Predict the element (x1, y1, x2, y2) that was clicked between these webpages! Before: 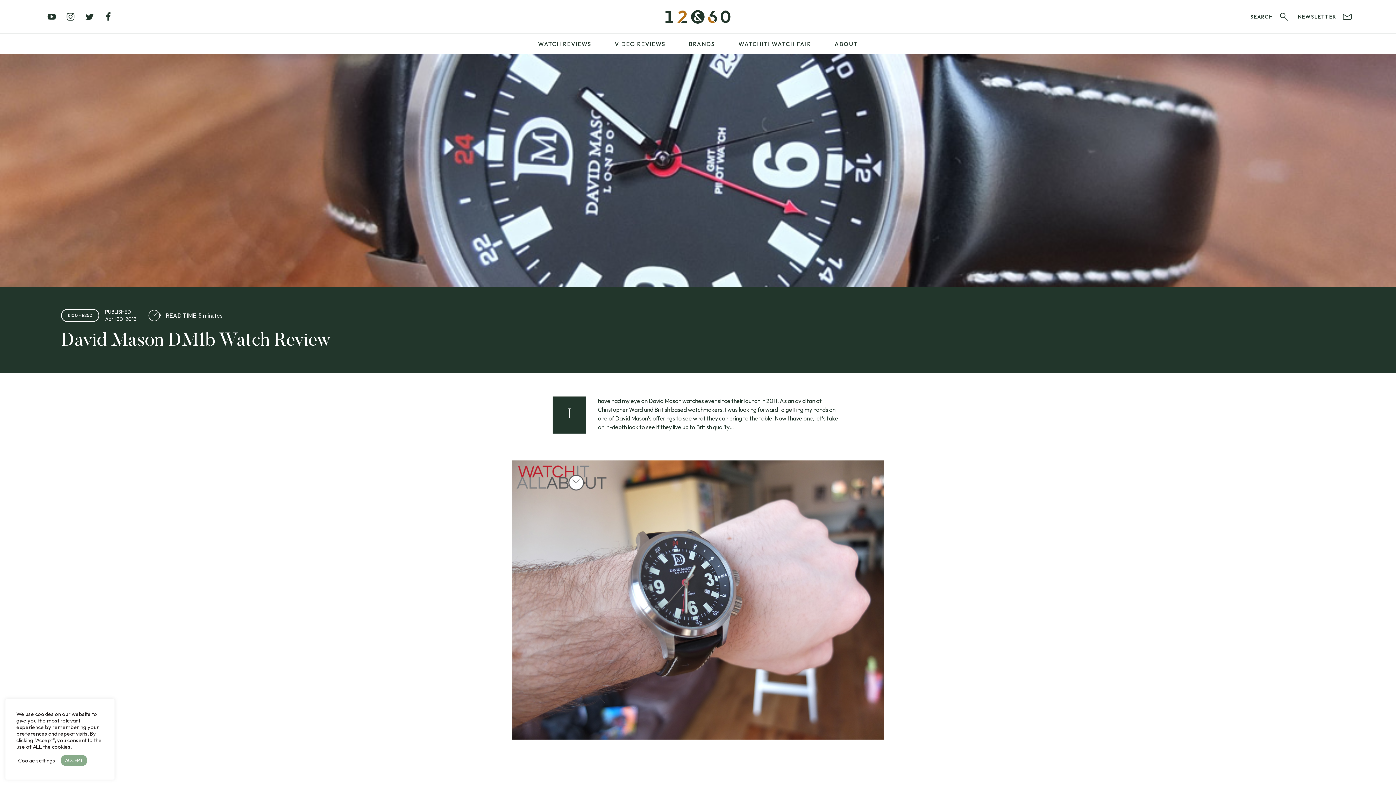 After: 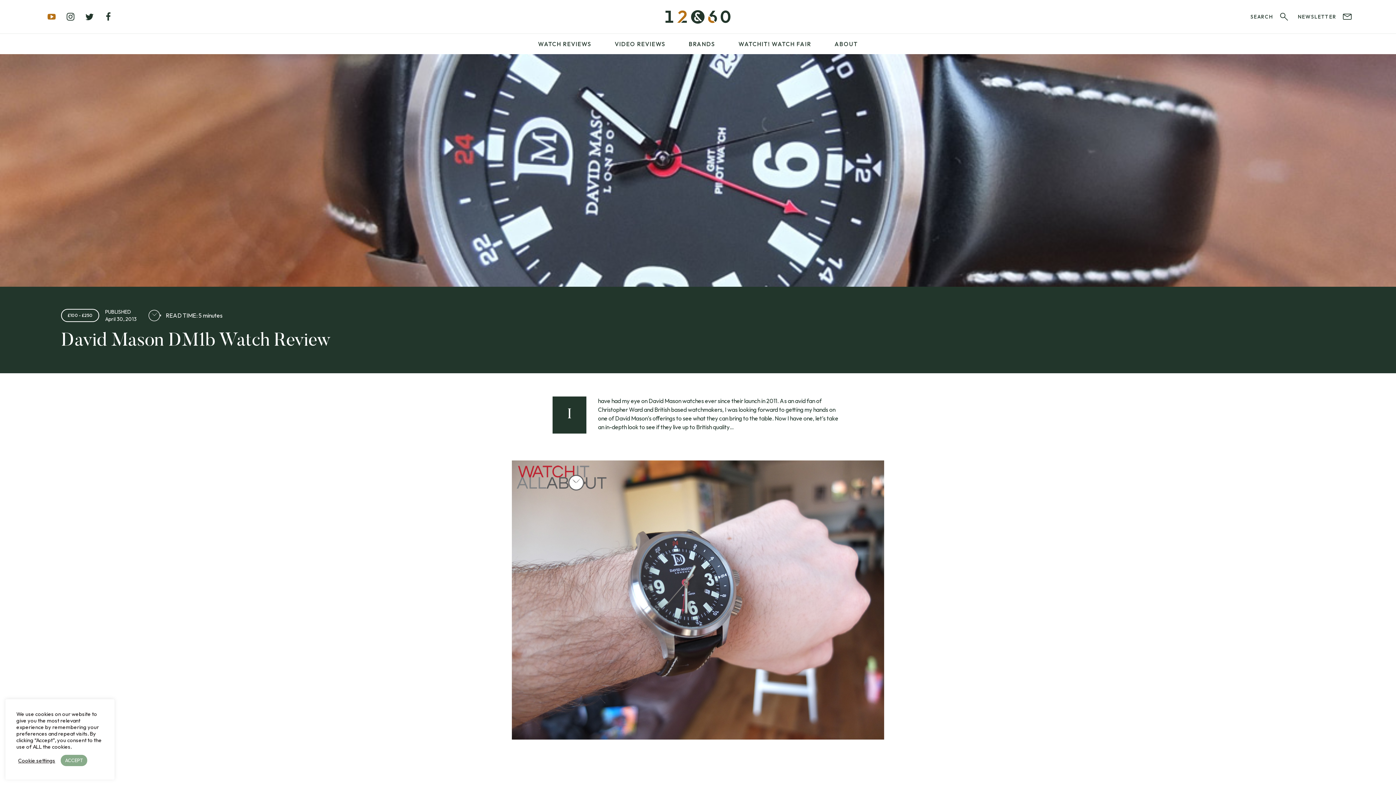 Action: bbox: (43, 8, 59, 24)